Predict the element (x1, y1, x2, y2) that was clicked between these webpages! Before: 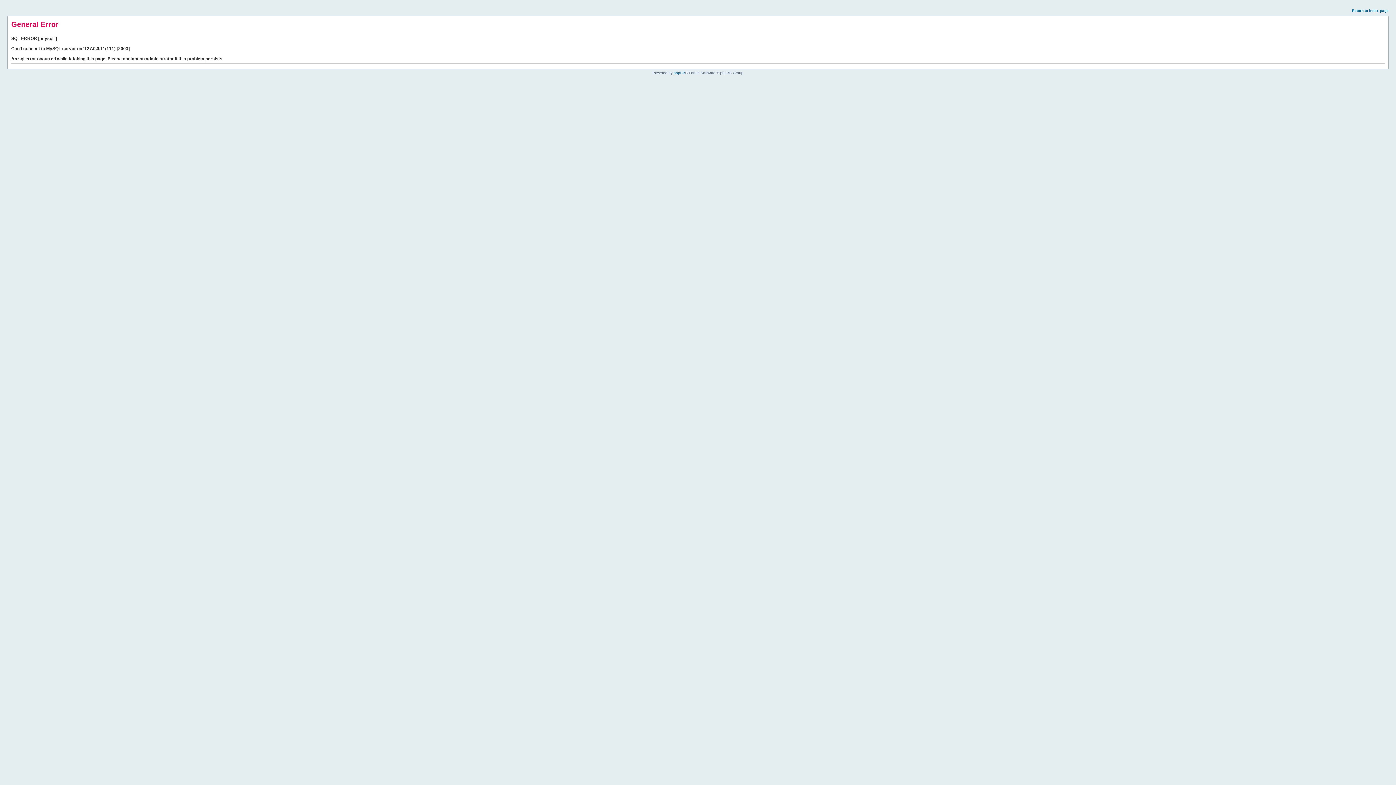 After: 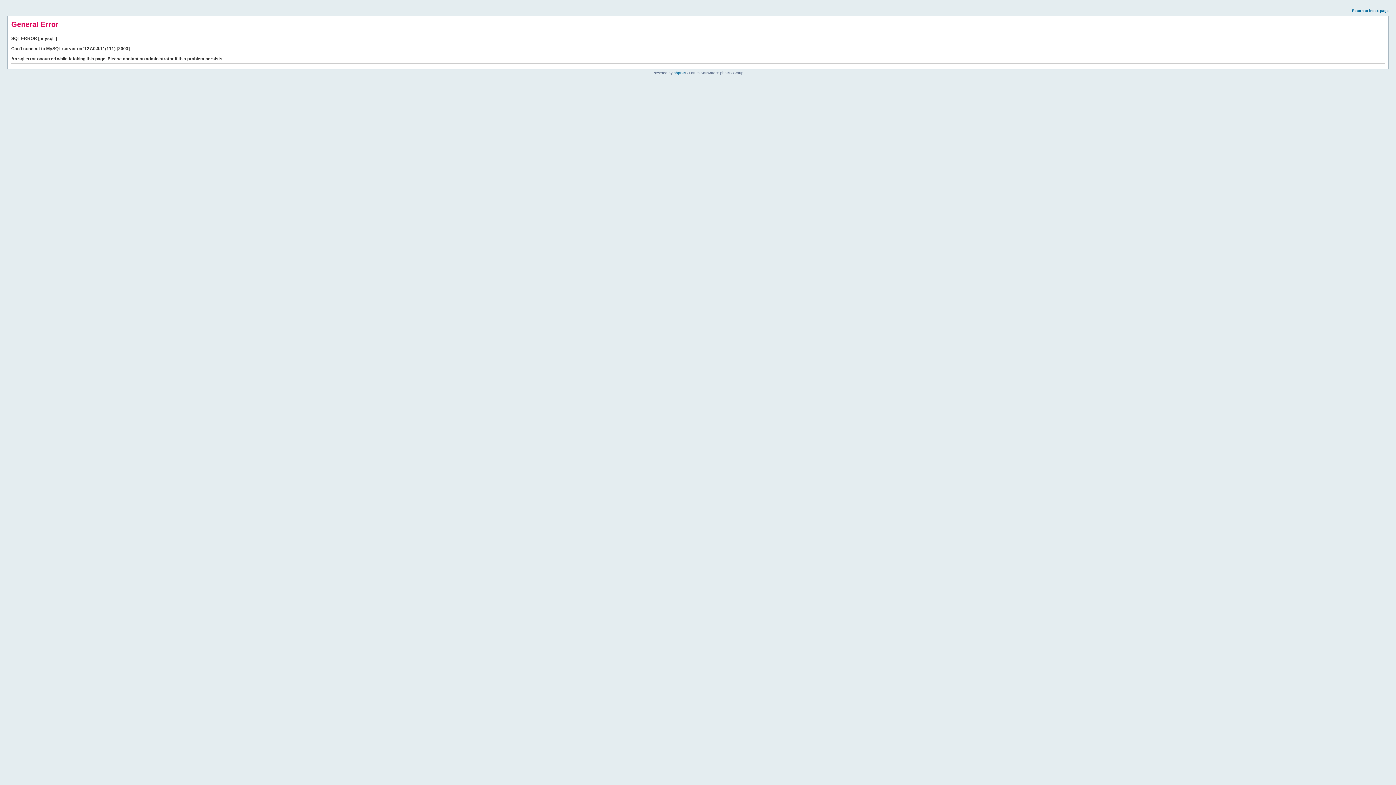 Action: label: Return to index page bbox: (1352, 8, 1389, 12)